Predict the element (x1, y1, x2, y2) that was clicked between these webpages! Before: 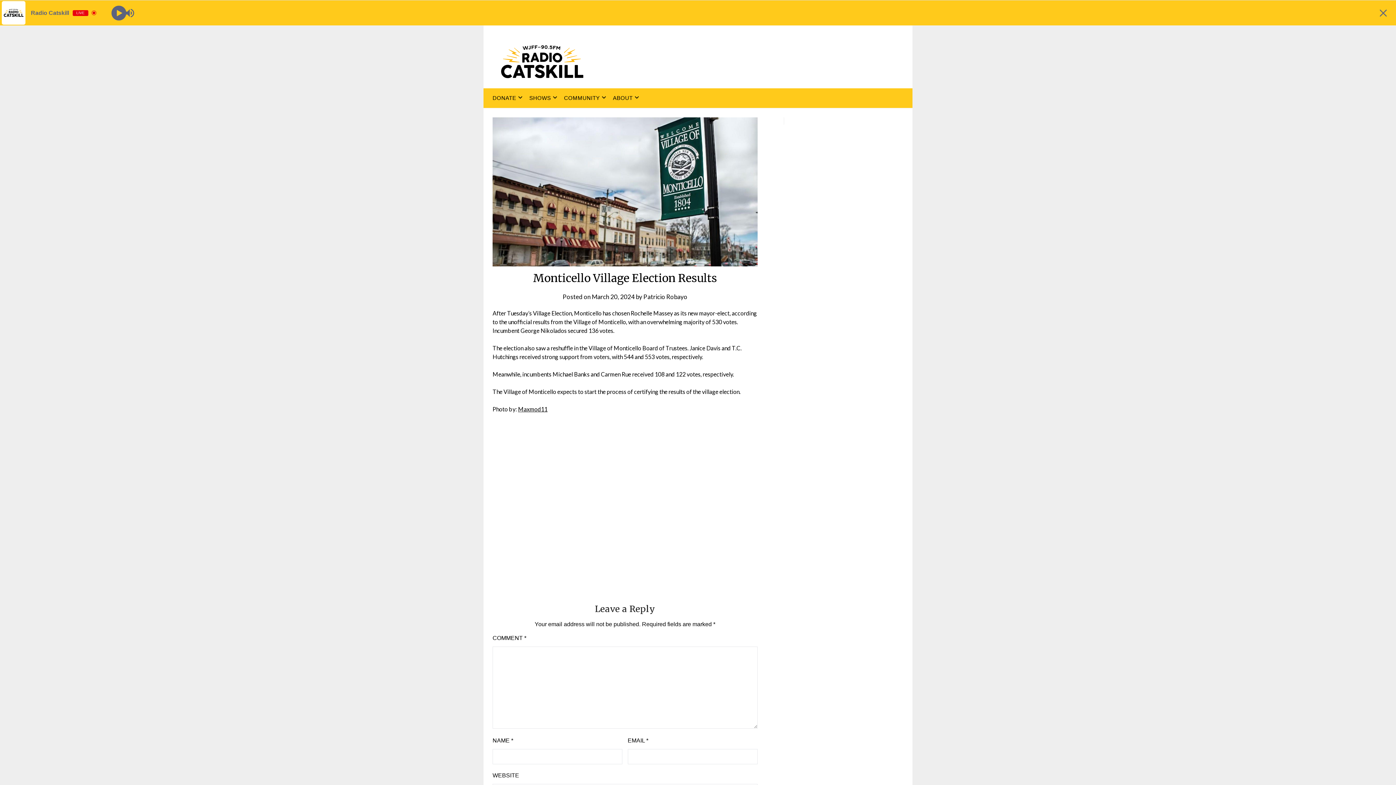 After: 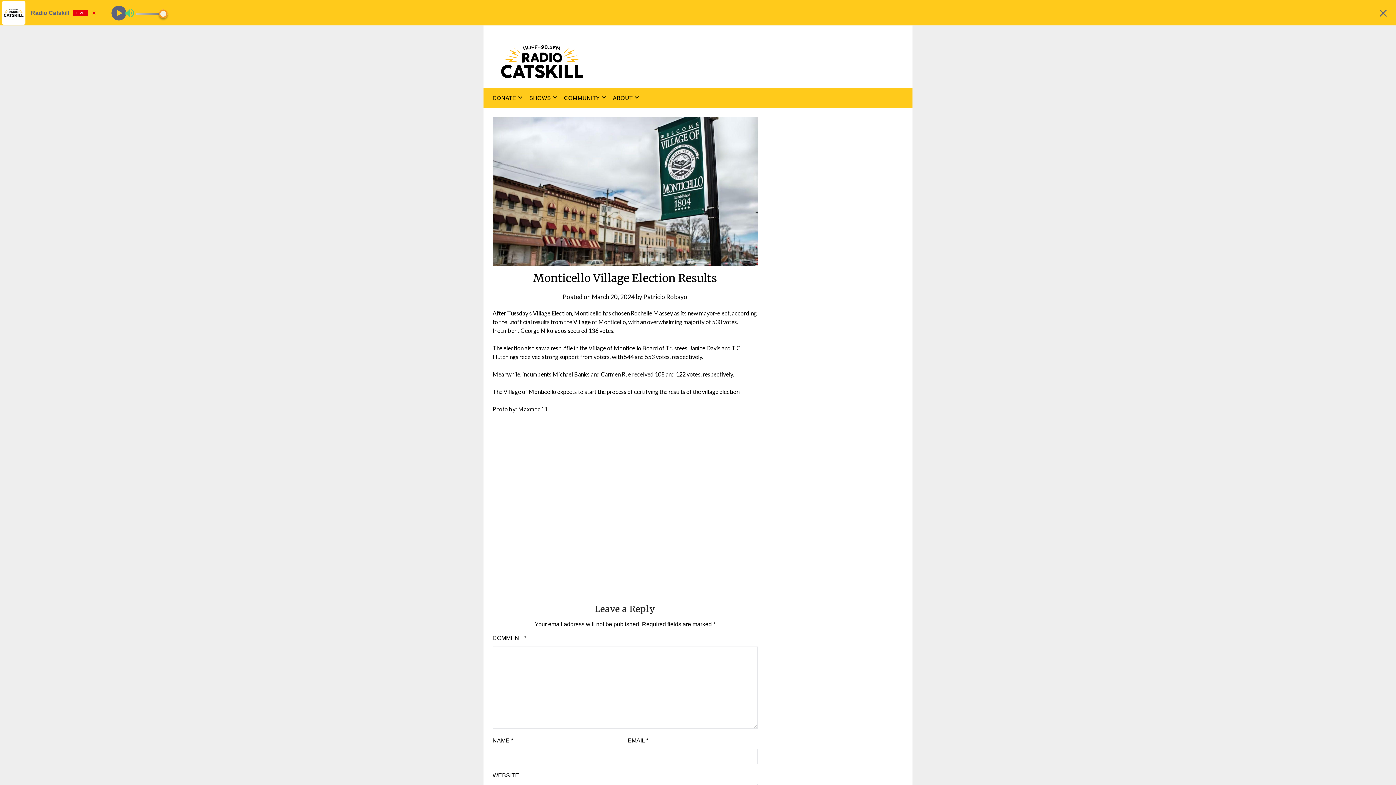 Action: bbox: (124, 7, 137, 18)